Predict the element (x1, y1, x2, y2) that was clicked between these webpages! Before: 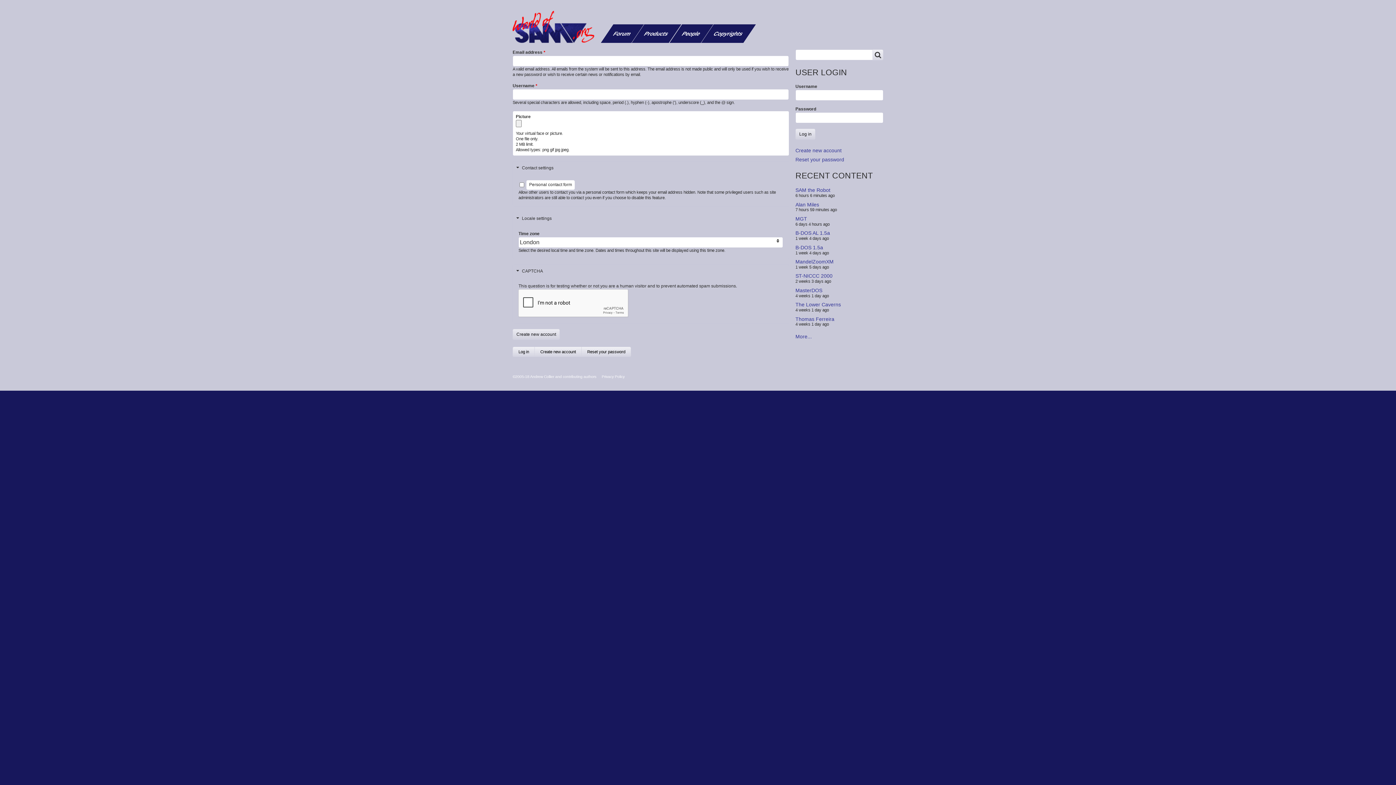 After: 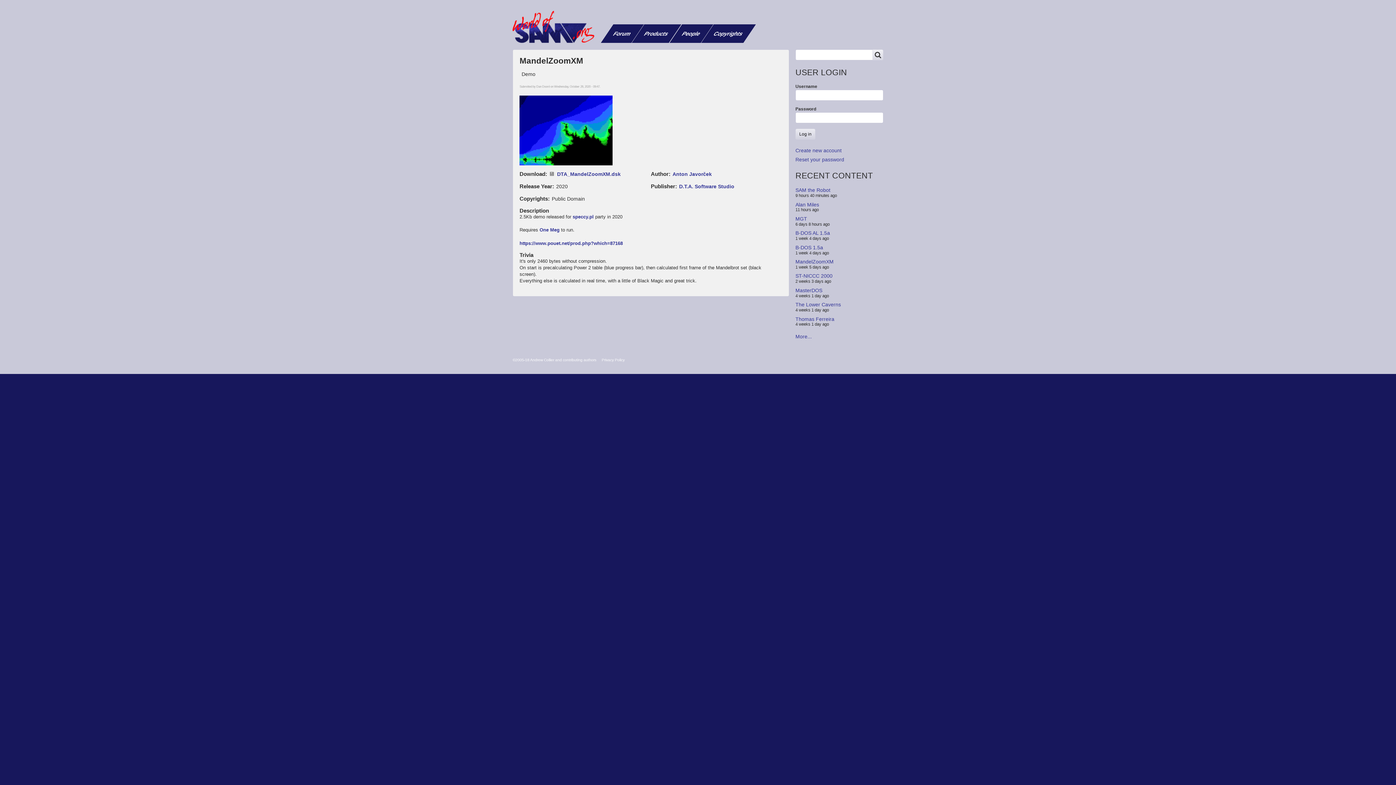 Action: label: MandelZoomXM bbox: (795, 258, 833, 265)